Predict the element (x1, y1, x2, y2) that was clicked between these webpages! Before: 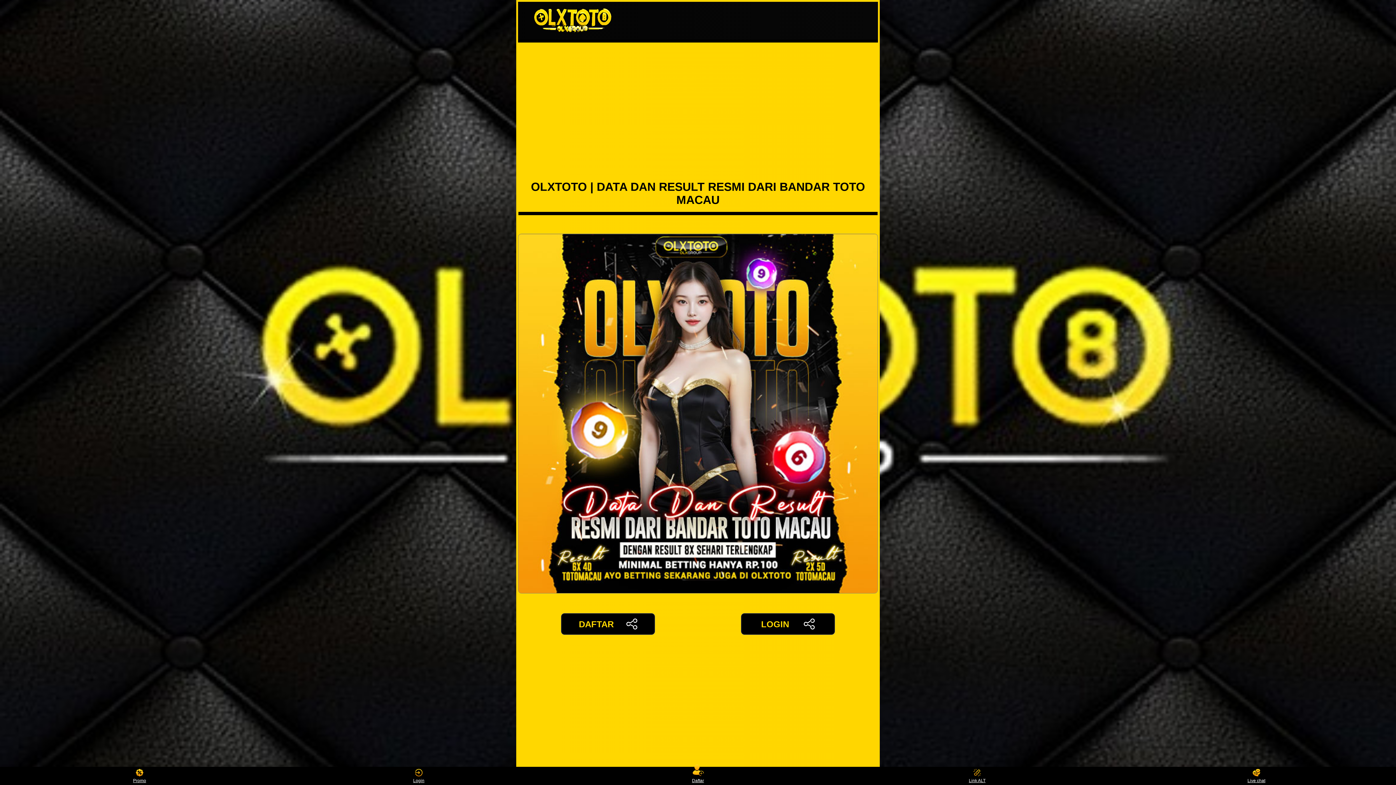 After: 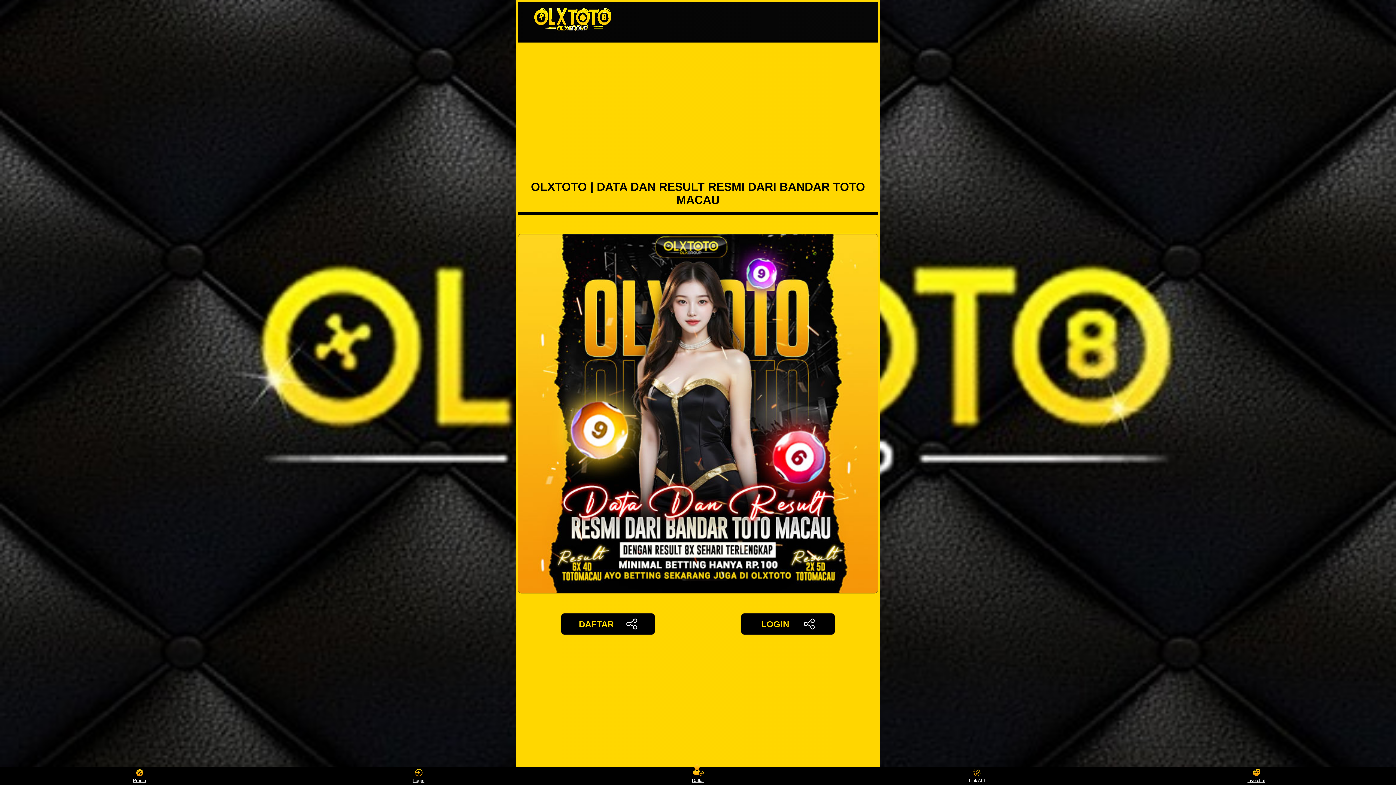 Action: bbox: (963, 768, 991, 783) label: Link ALT